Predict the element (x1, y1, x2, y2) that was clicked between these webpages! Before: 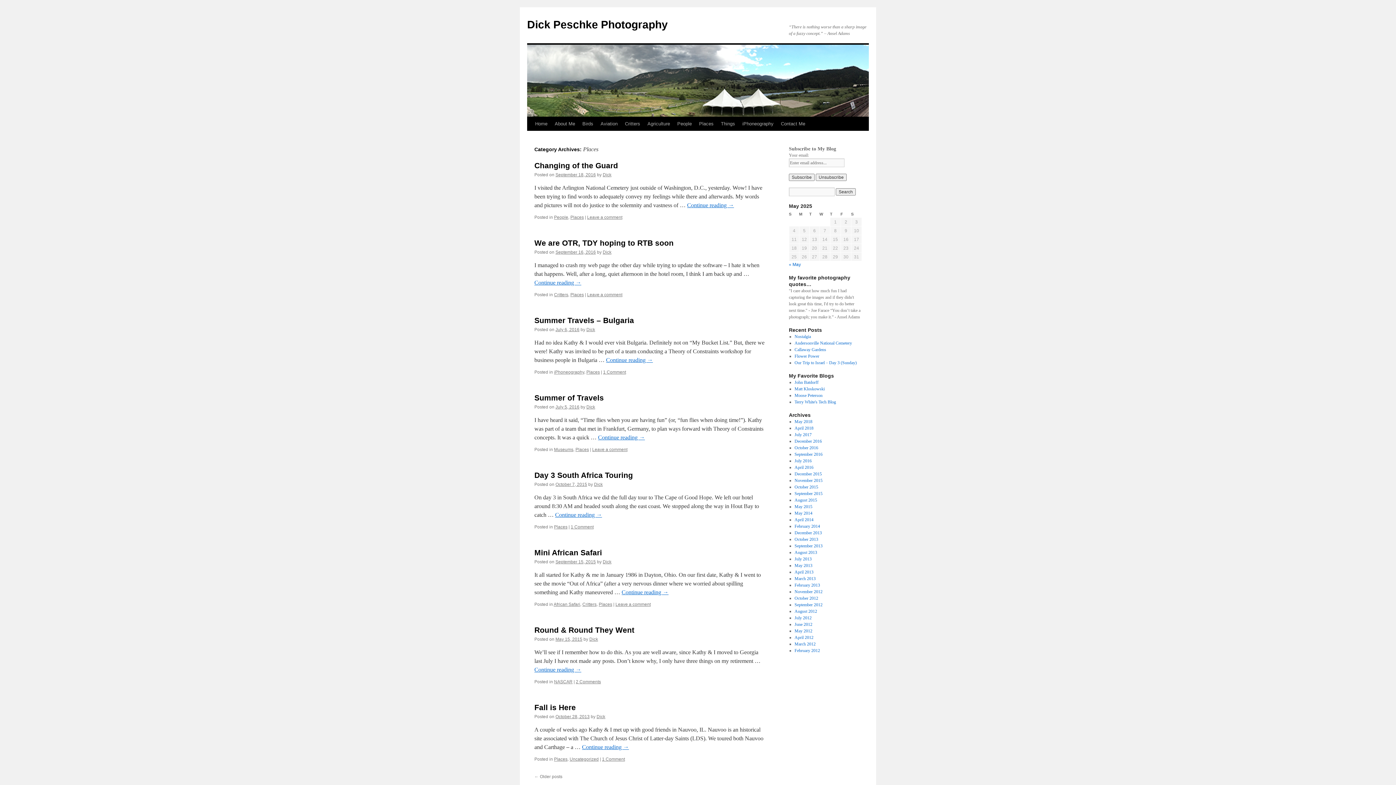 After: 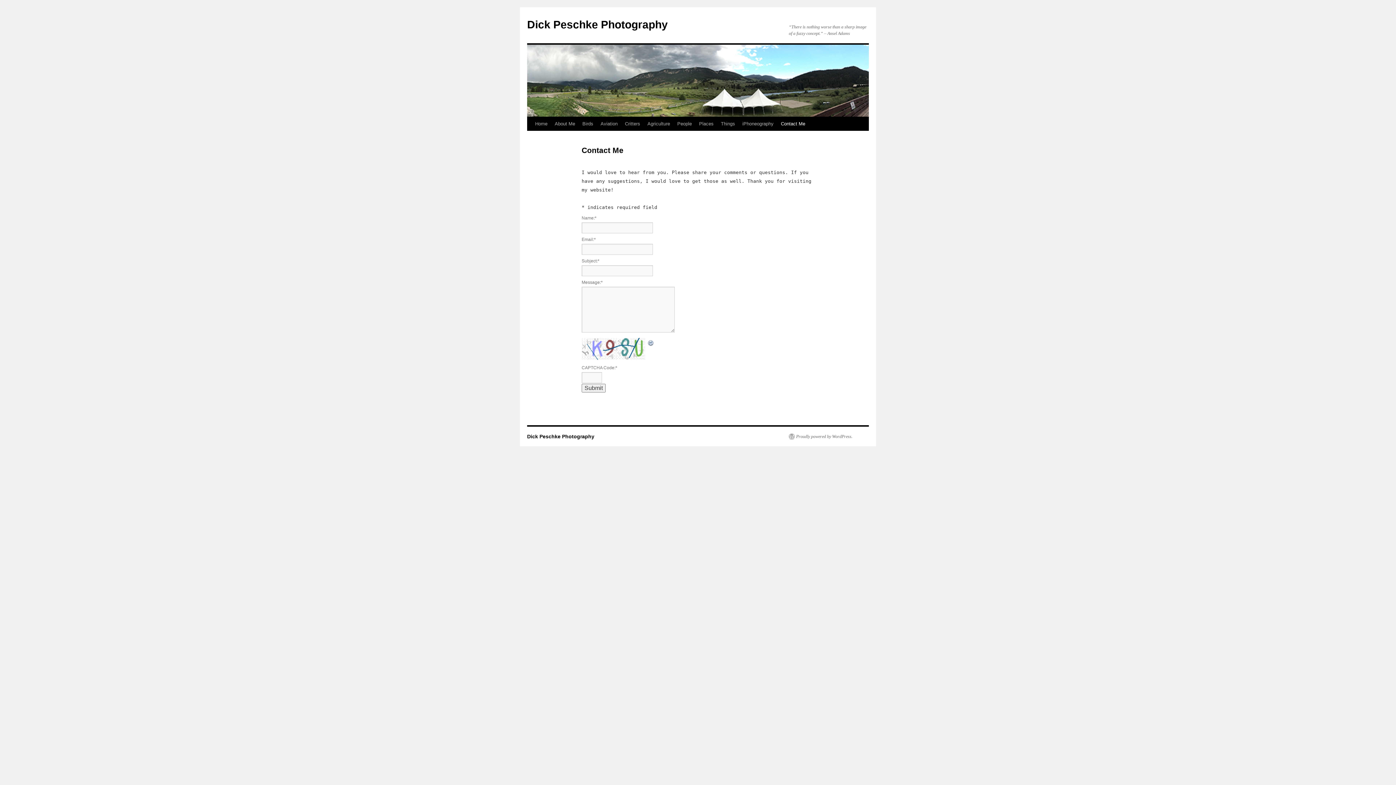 Action: bbox: (777, 117, 809, 130) label: Contact Me